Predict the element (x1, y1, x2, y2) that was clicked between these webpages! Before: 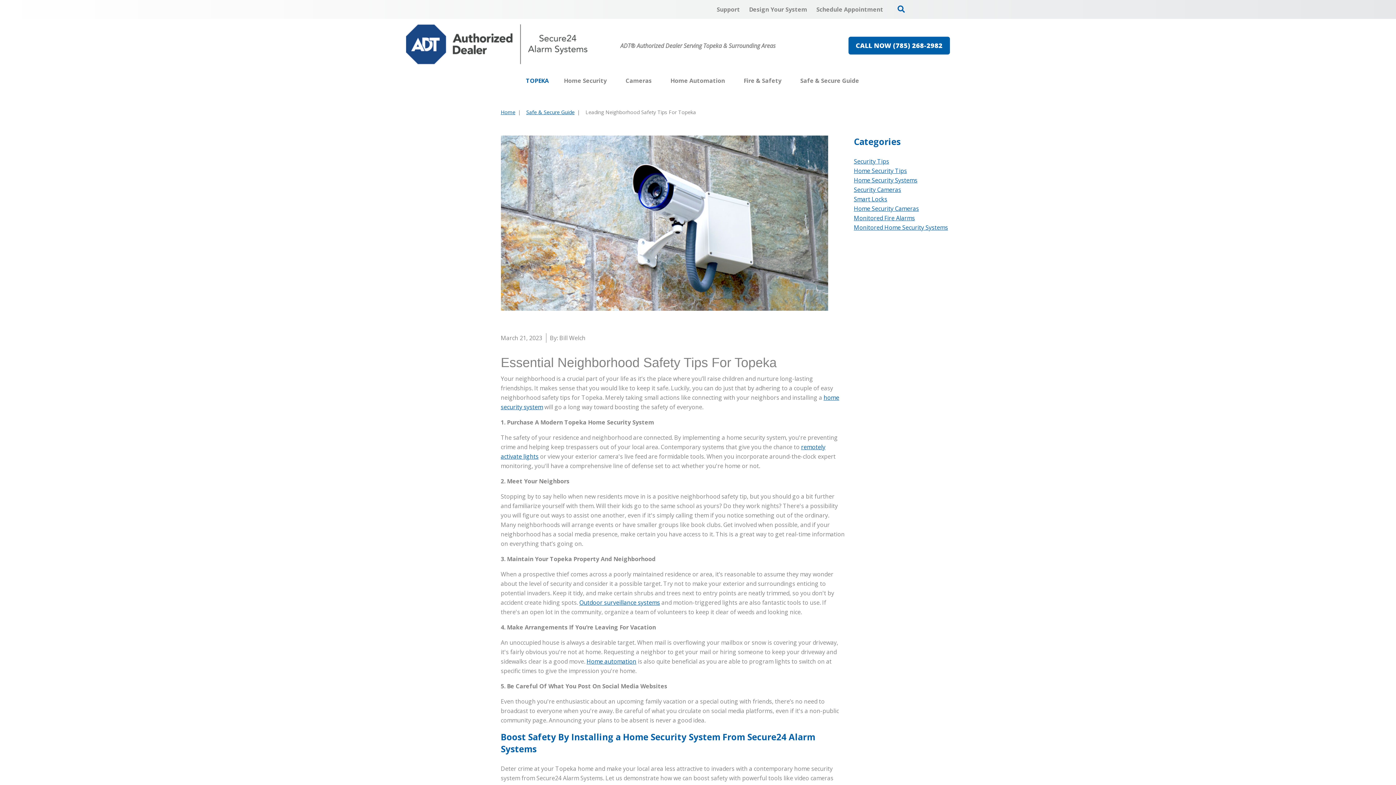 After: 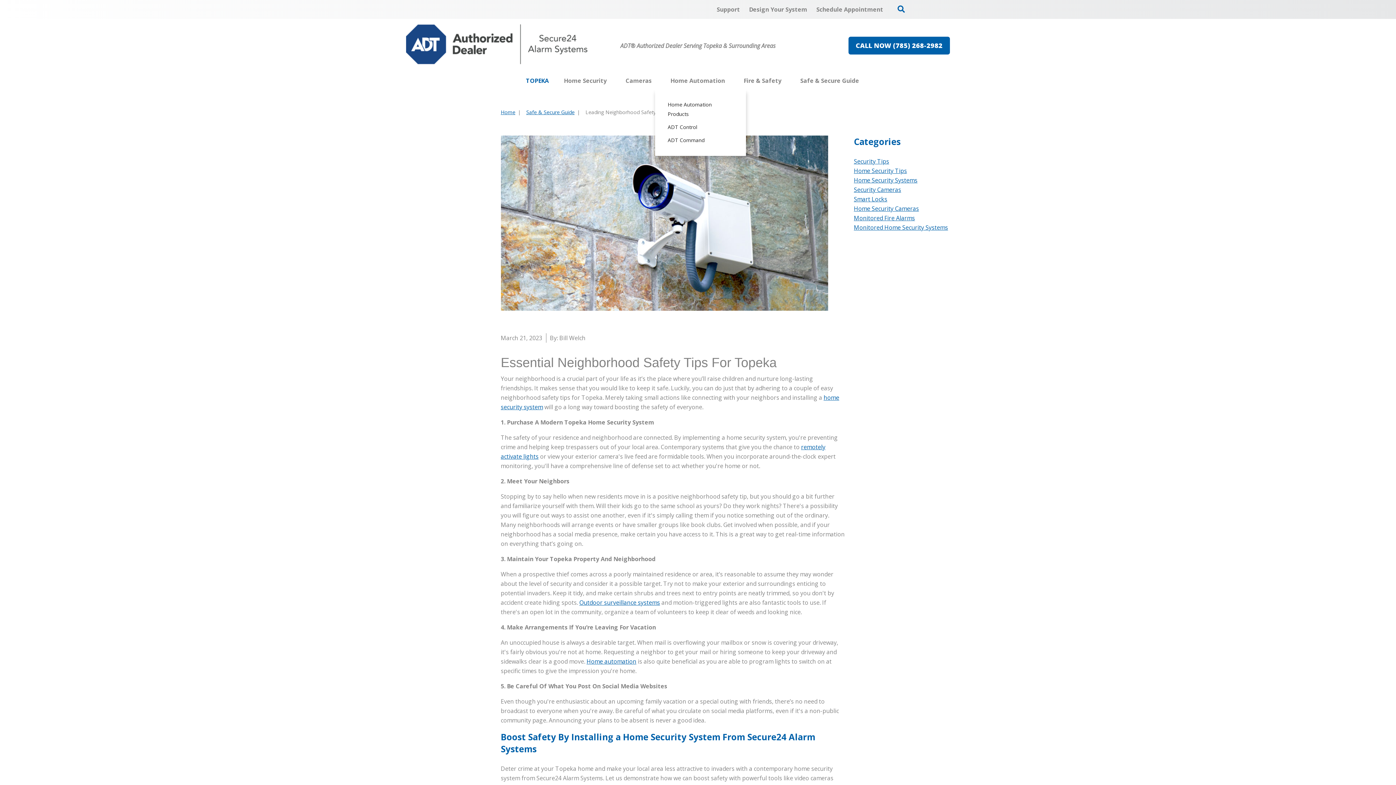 Action: bbox: (726, 72, 730, 89)